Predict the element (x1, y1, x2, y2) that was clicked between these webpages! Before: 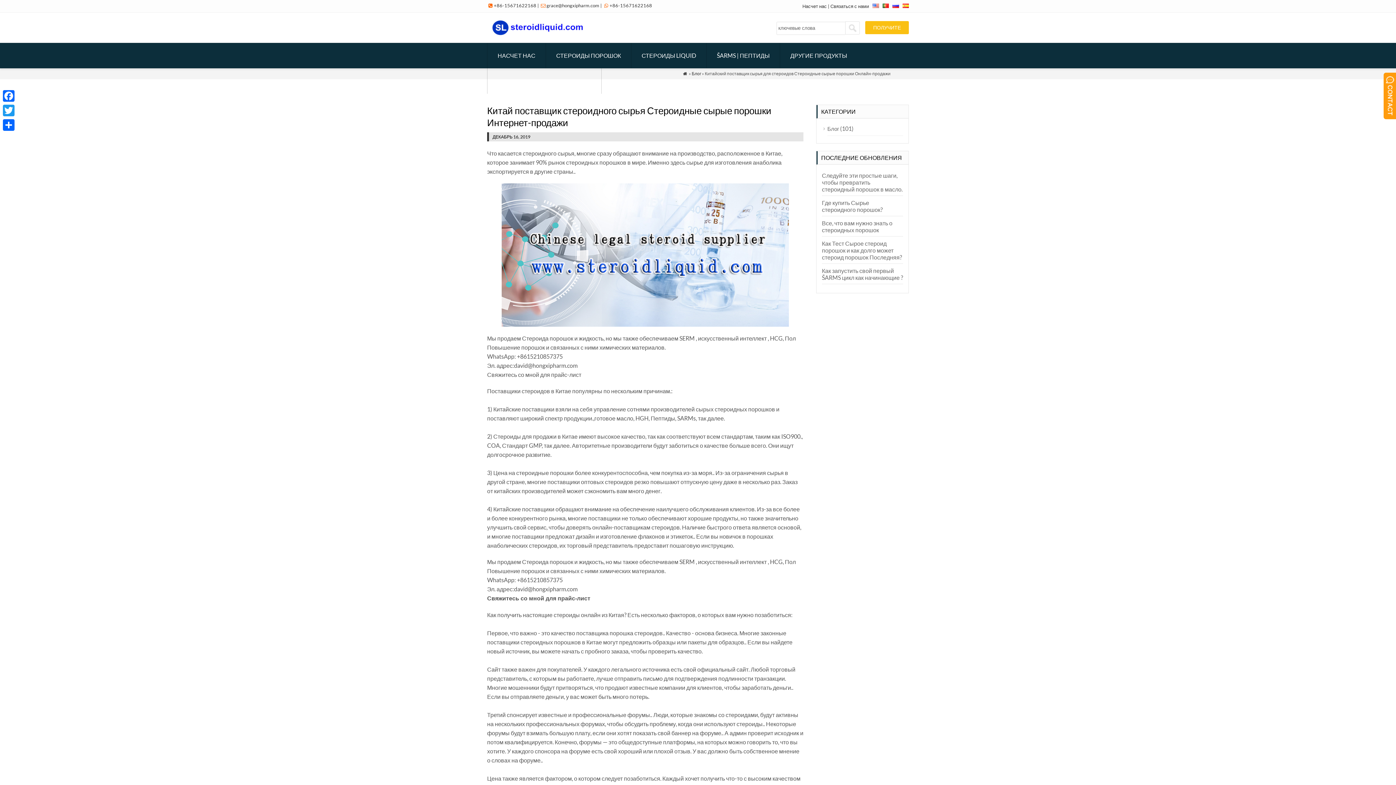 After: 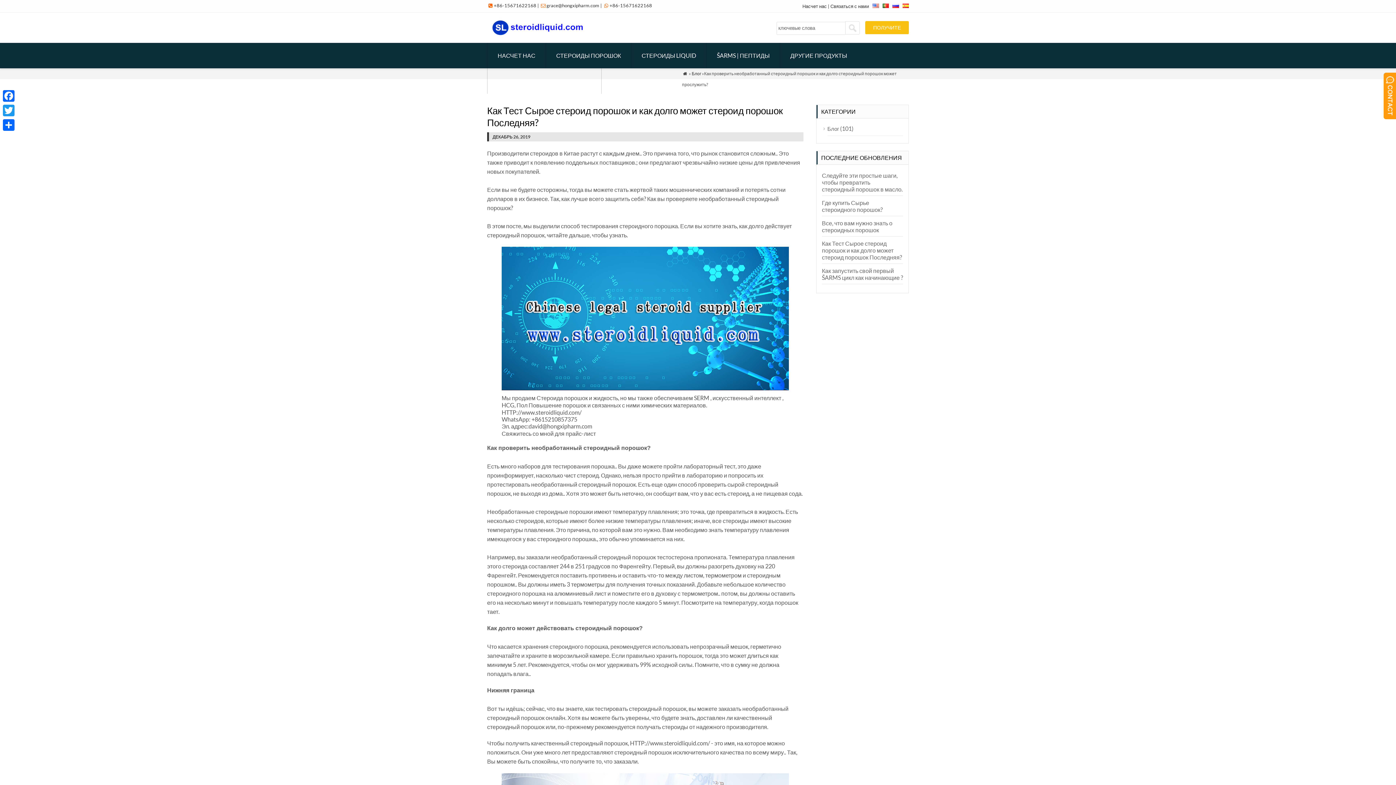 Action: bbox: (822, 240, 902, 260) label: Как Тест Сырое стероид порошок и как долго может стероид порошок Последняя?